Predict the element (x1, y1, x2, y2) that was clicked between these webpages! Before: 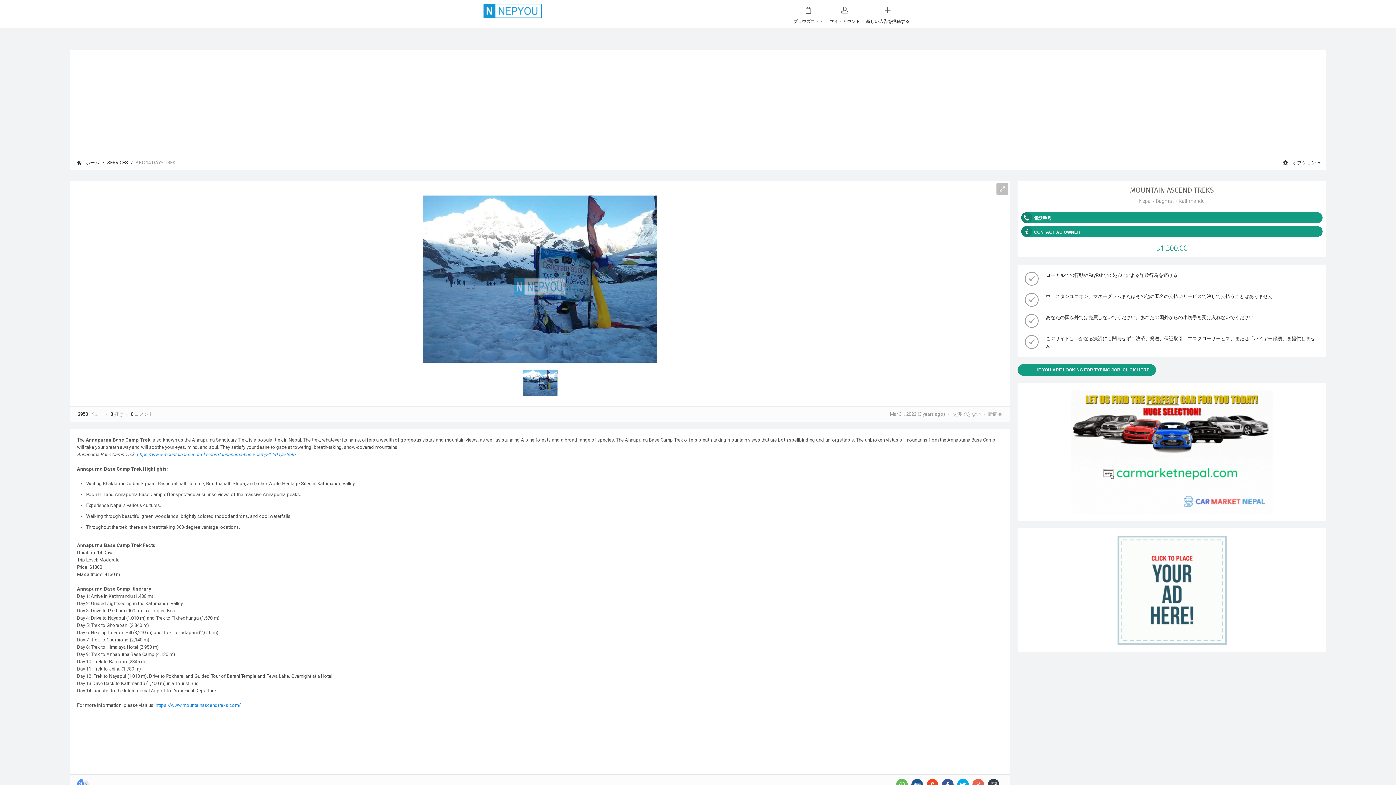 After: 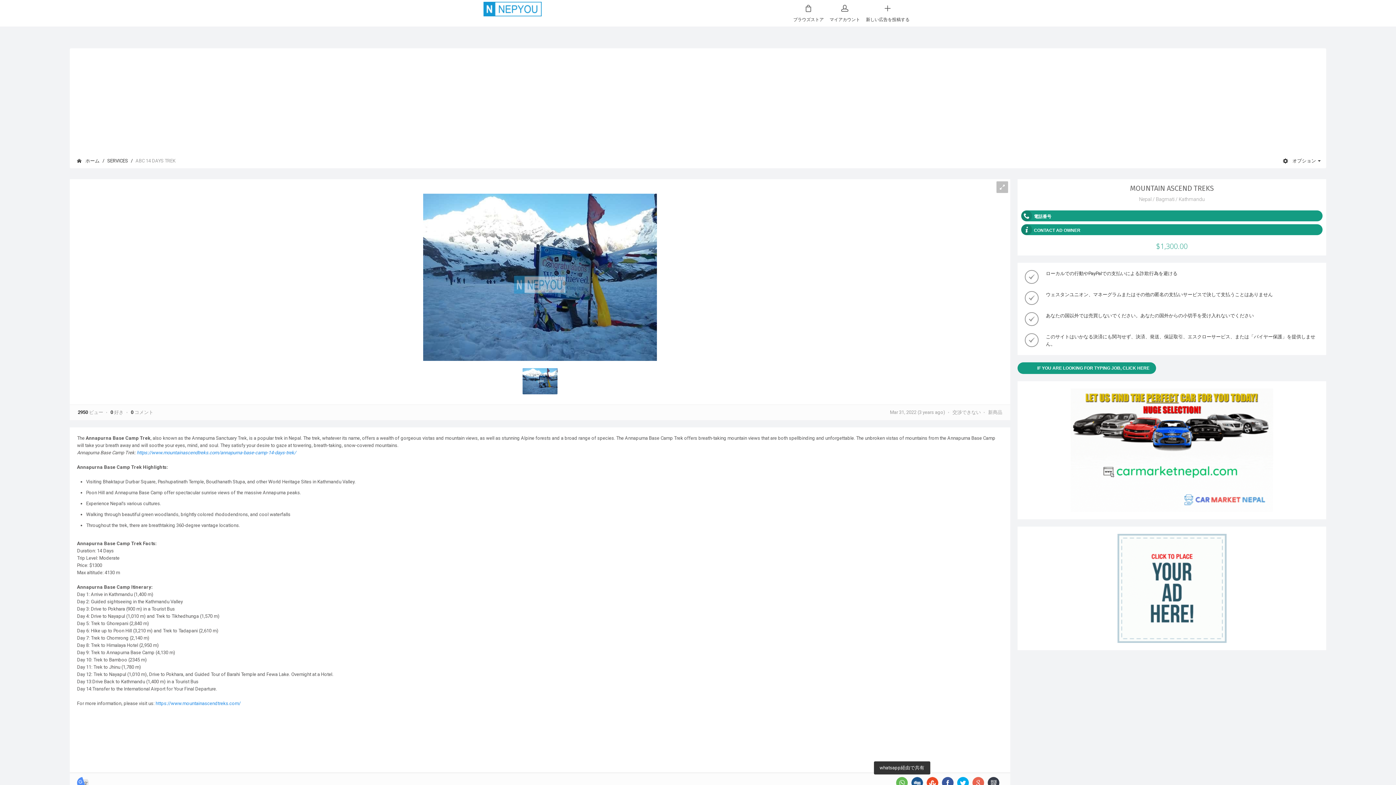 Action: bbox: (896, 781, 908, 787)